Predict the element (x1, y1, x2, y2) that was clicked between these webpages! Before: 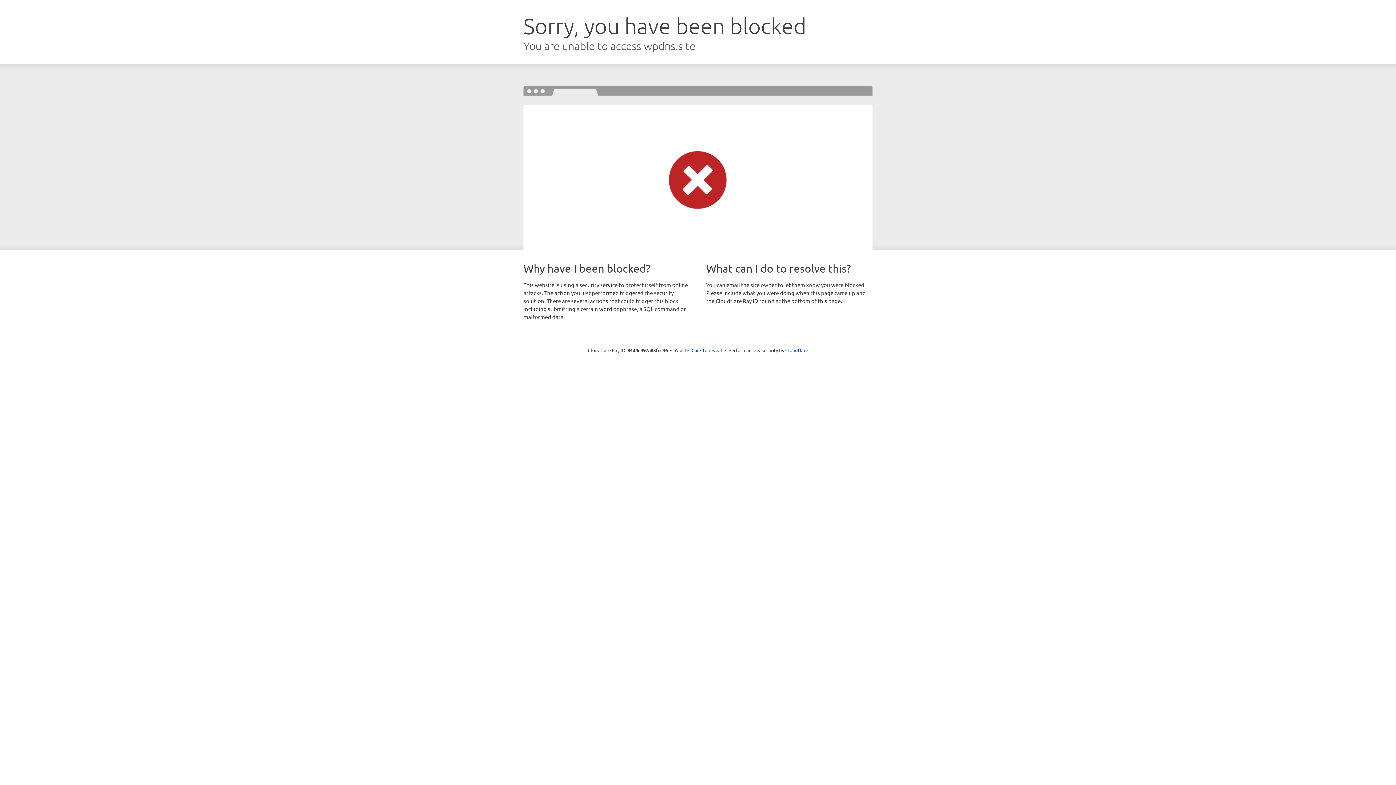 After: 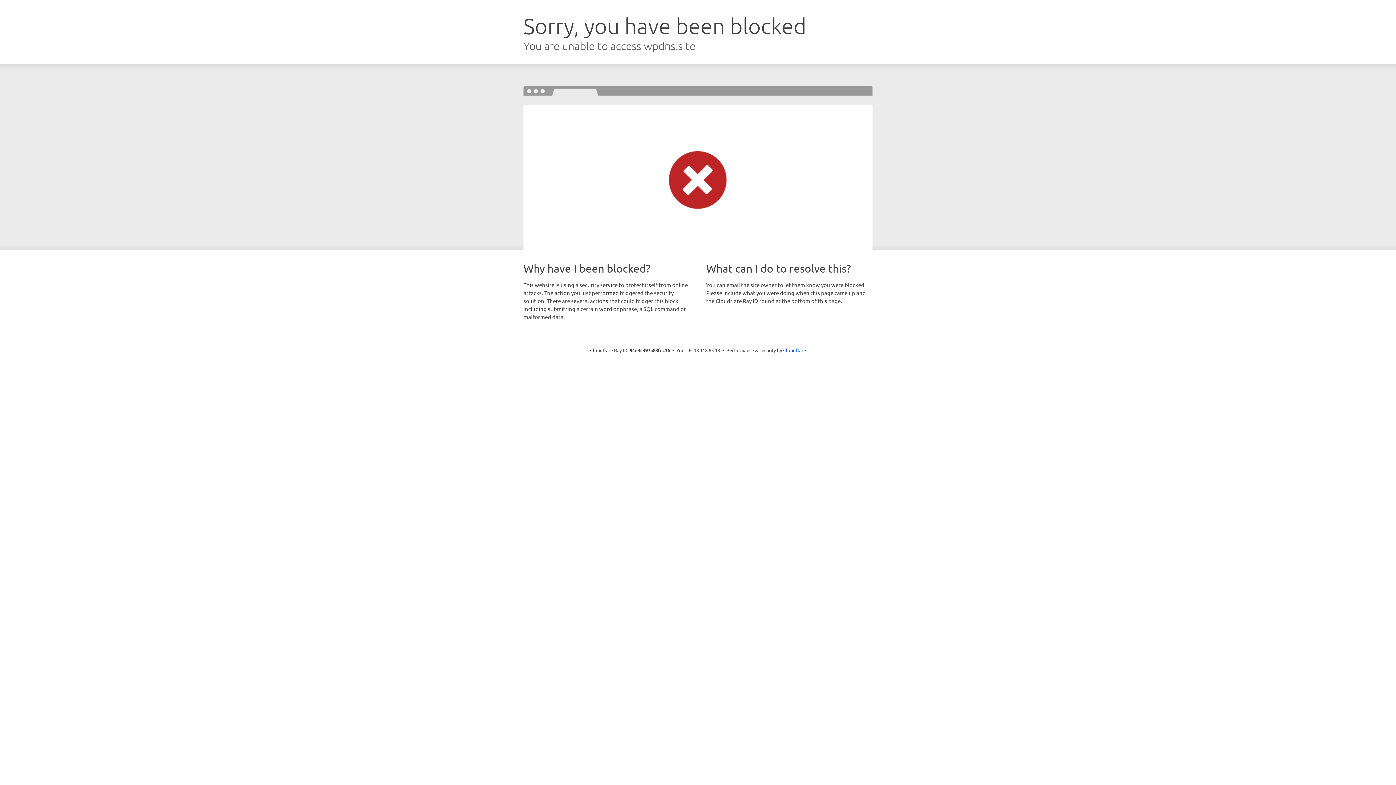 Action: label: Click to reveal bbox: (691, 346, 722, 353)